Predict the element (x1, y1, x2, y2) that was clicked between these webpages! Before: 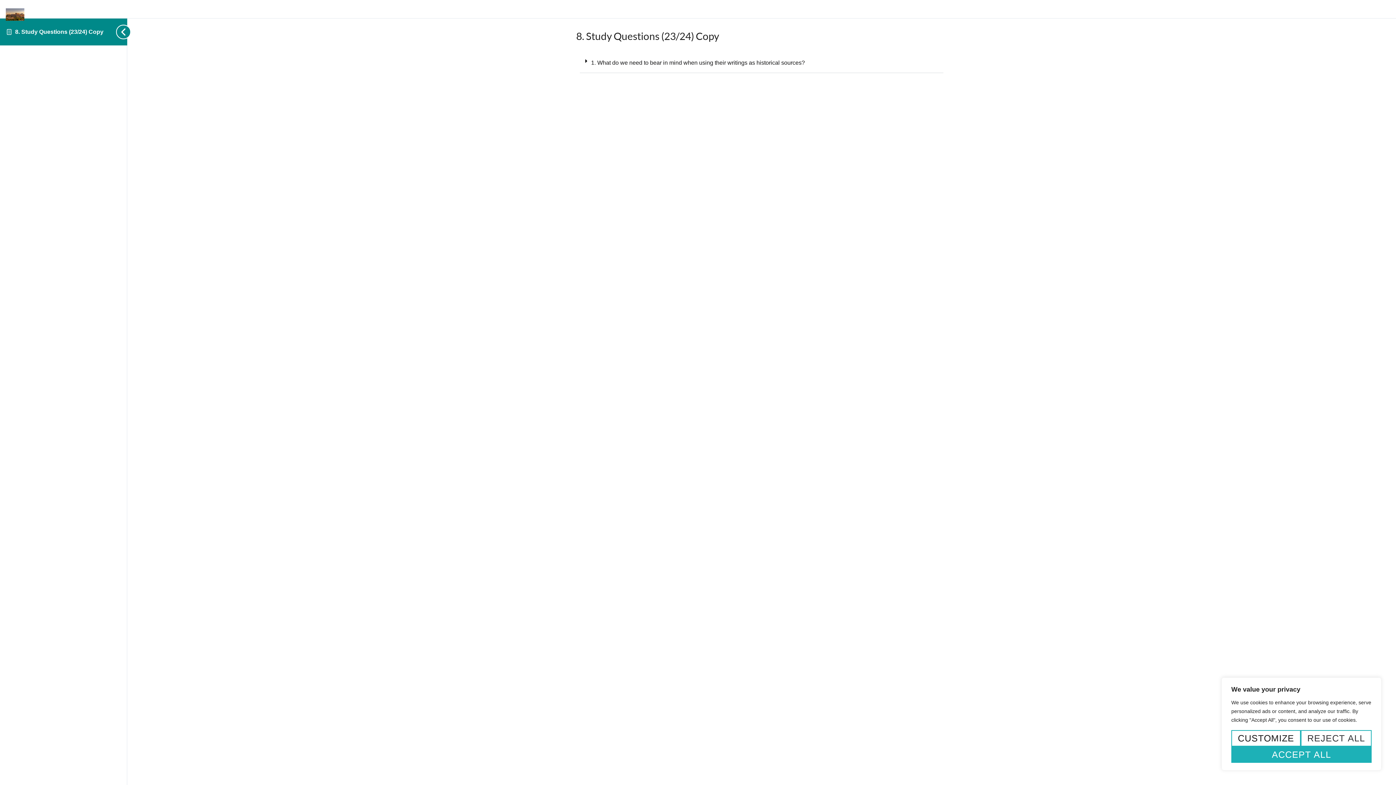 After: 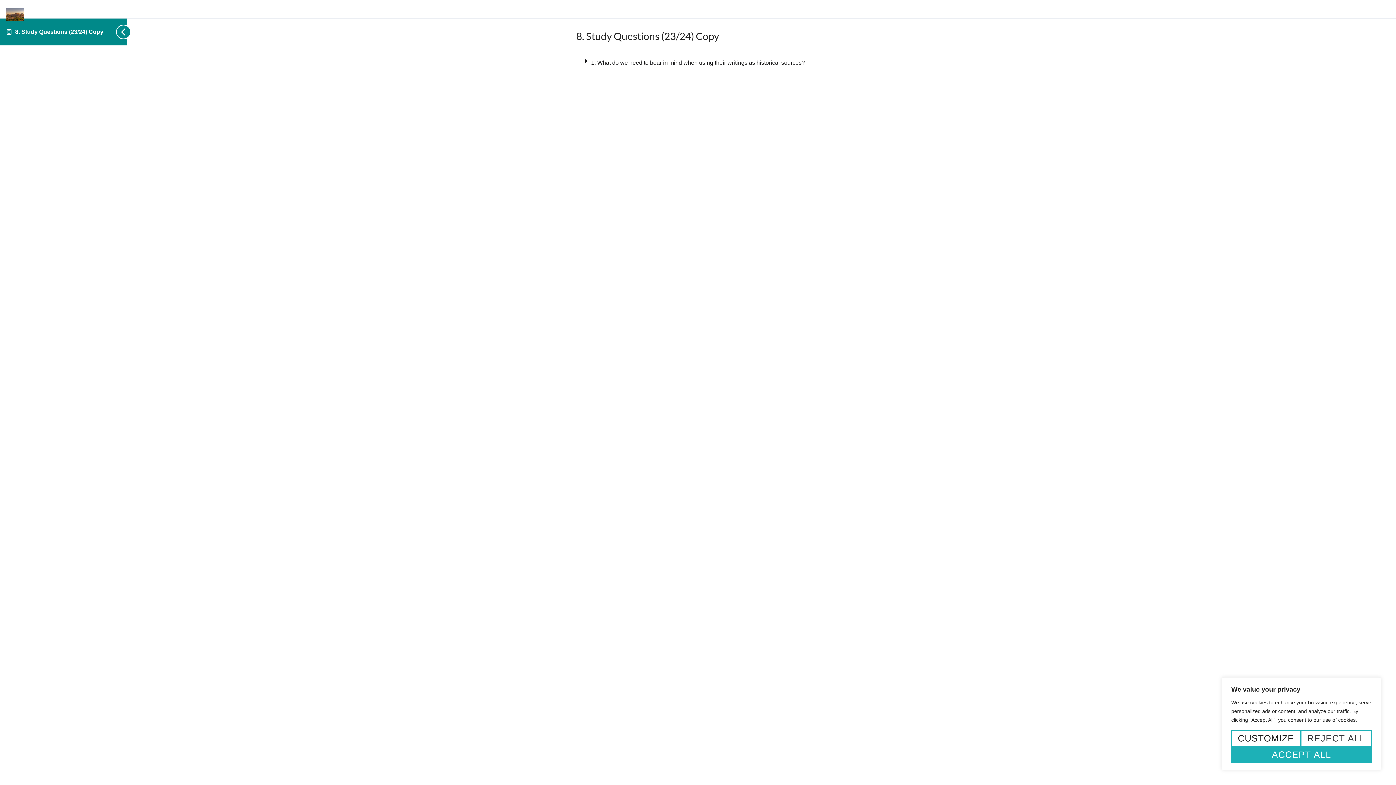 Action: label: 8. Study Questions (23/24) Copy bbox: (15, 28, 103, 34)